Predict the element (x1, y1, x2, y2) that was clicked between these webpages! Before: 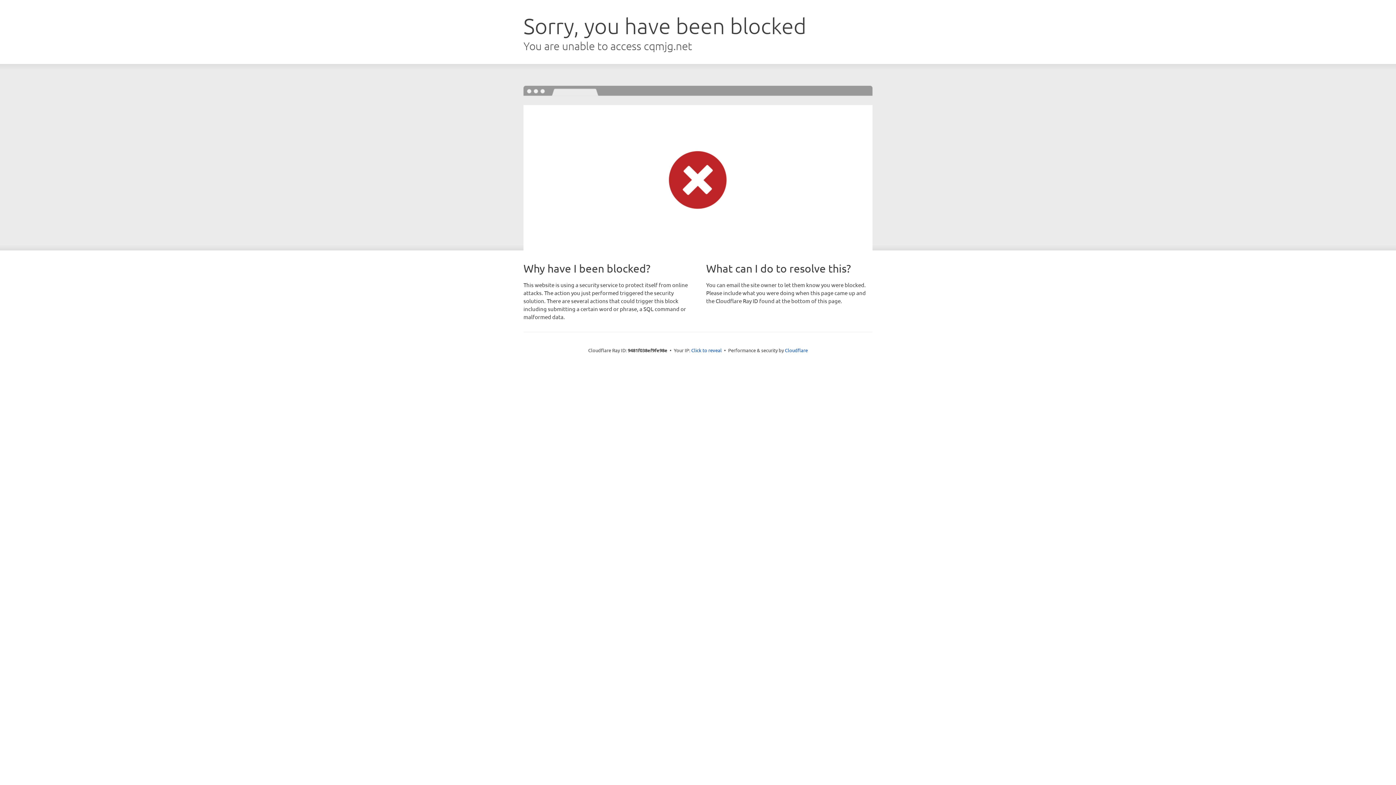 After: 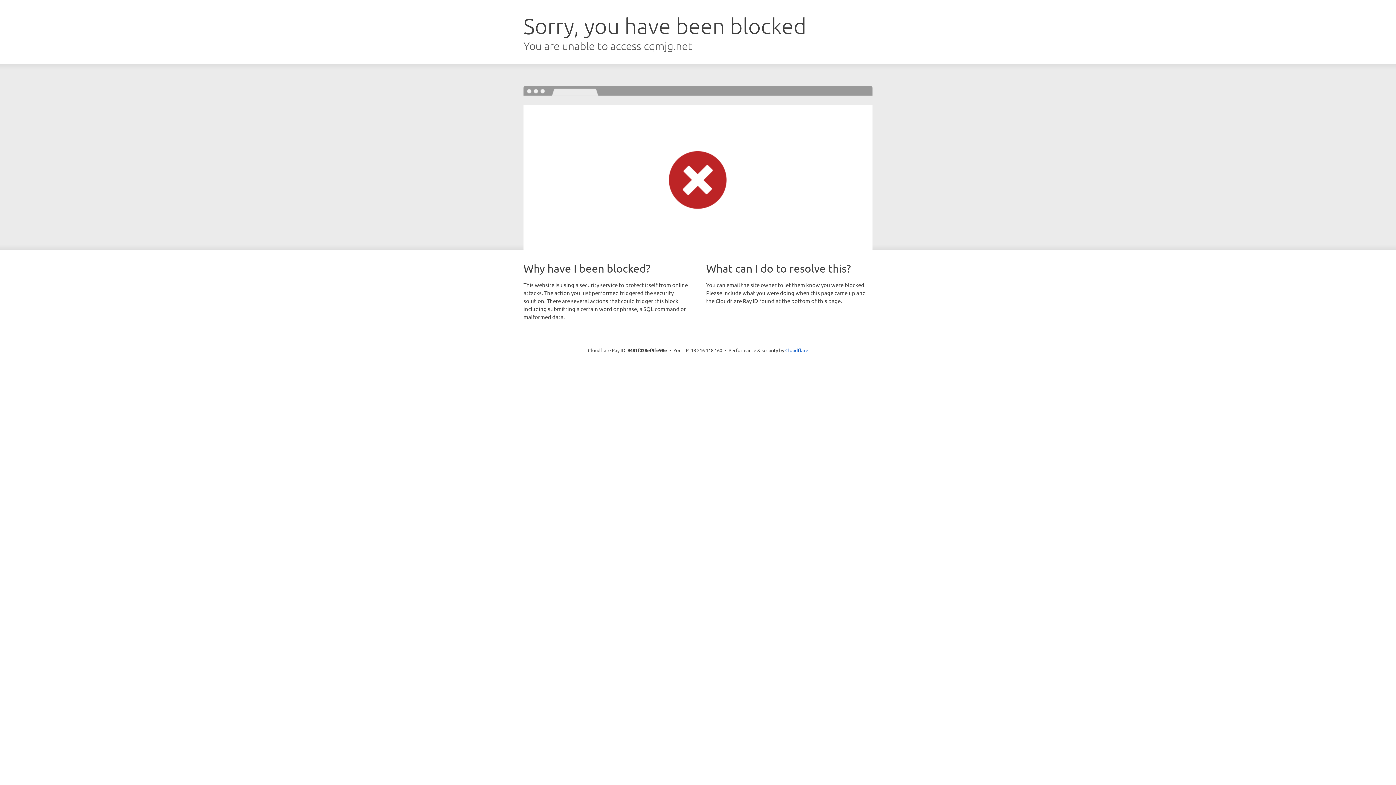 Action: bbox: (691, 346, 722, 353) label: Click to reveal